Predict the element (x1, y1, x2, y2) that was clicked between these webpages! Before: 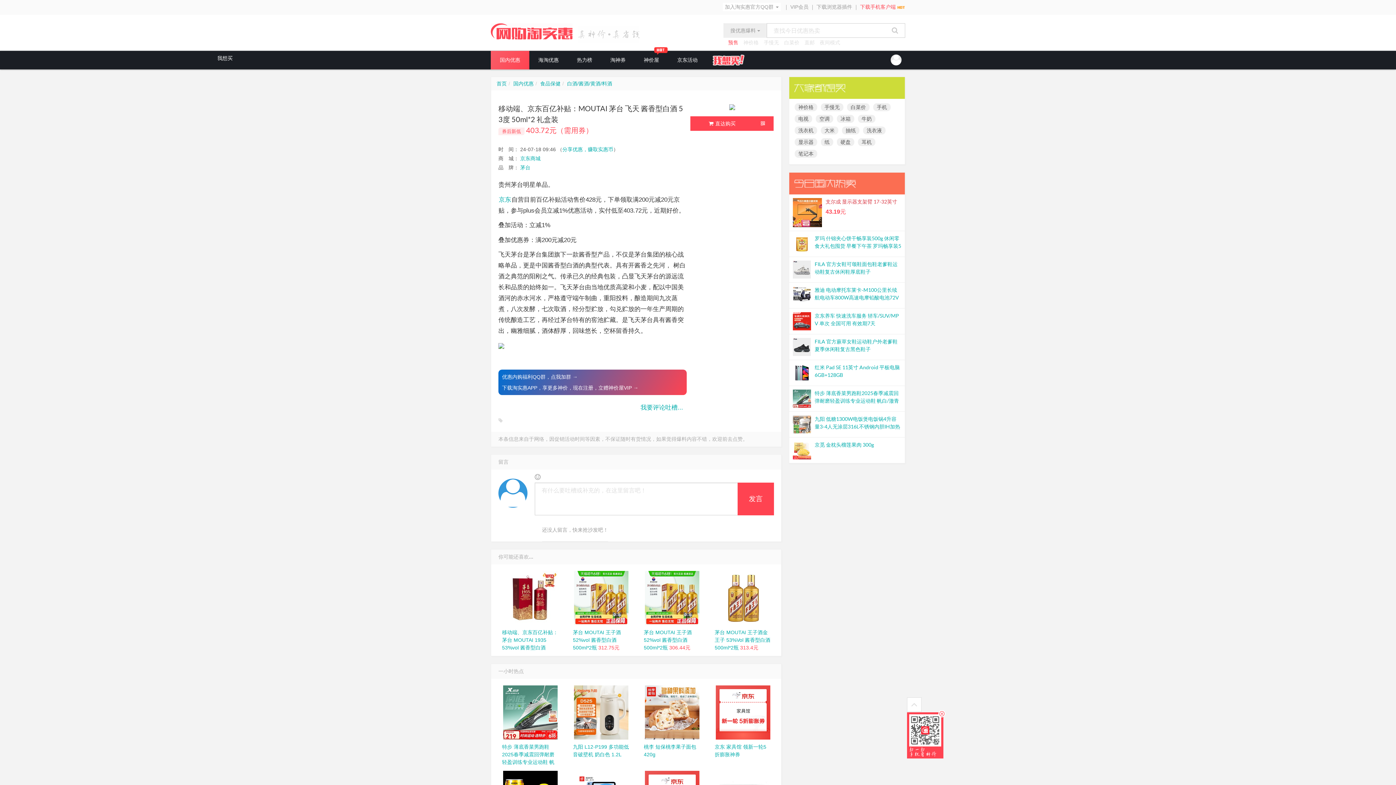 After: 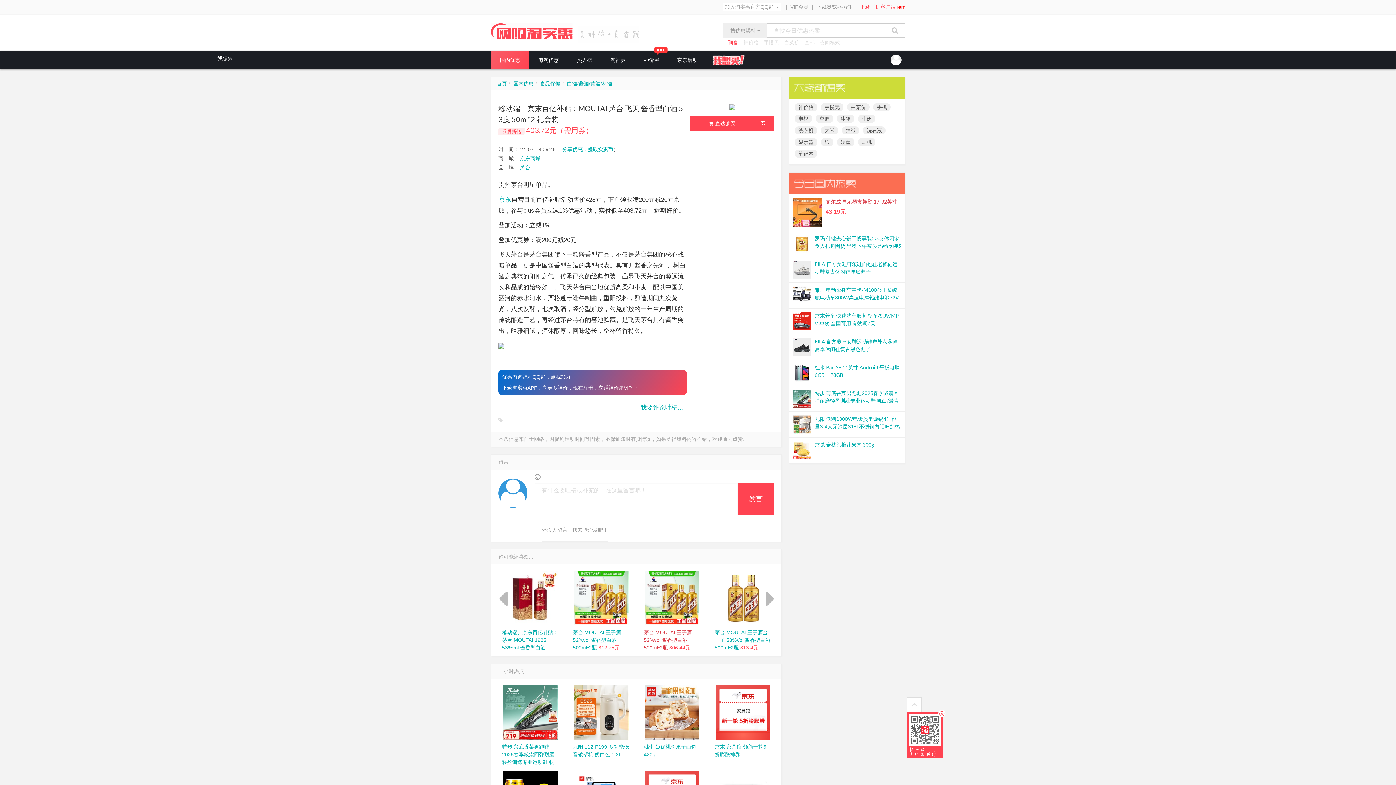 Action: bbox: (644, 629, 692, 650) label: 茅台 MOUTAI 王子酒 52%vol 酱香型白酒 500ml*2瓶 306.44元